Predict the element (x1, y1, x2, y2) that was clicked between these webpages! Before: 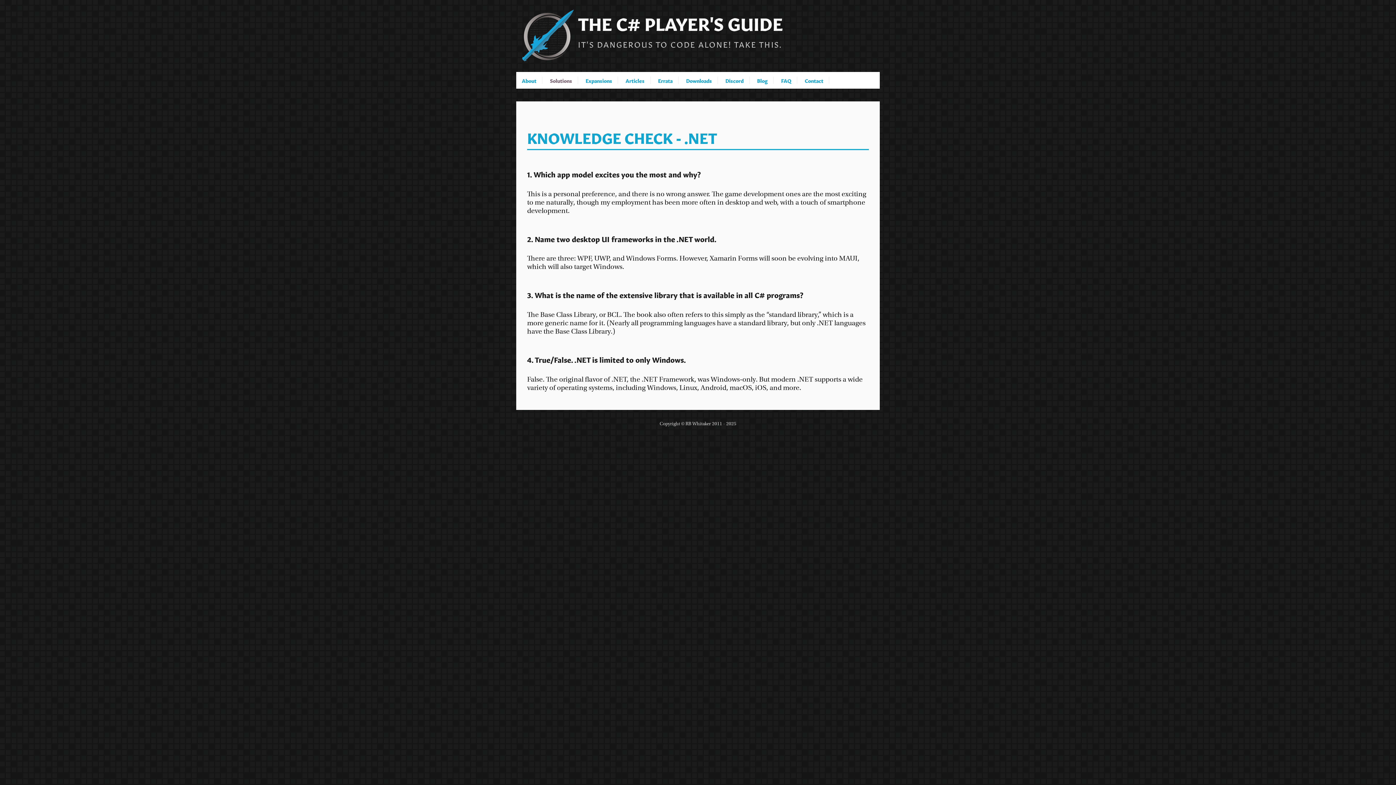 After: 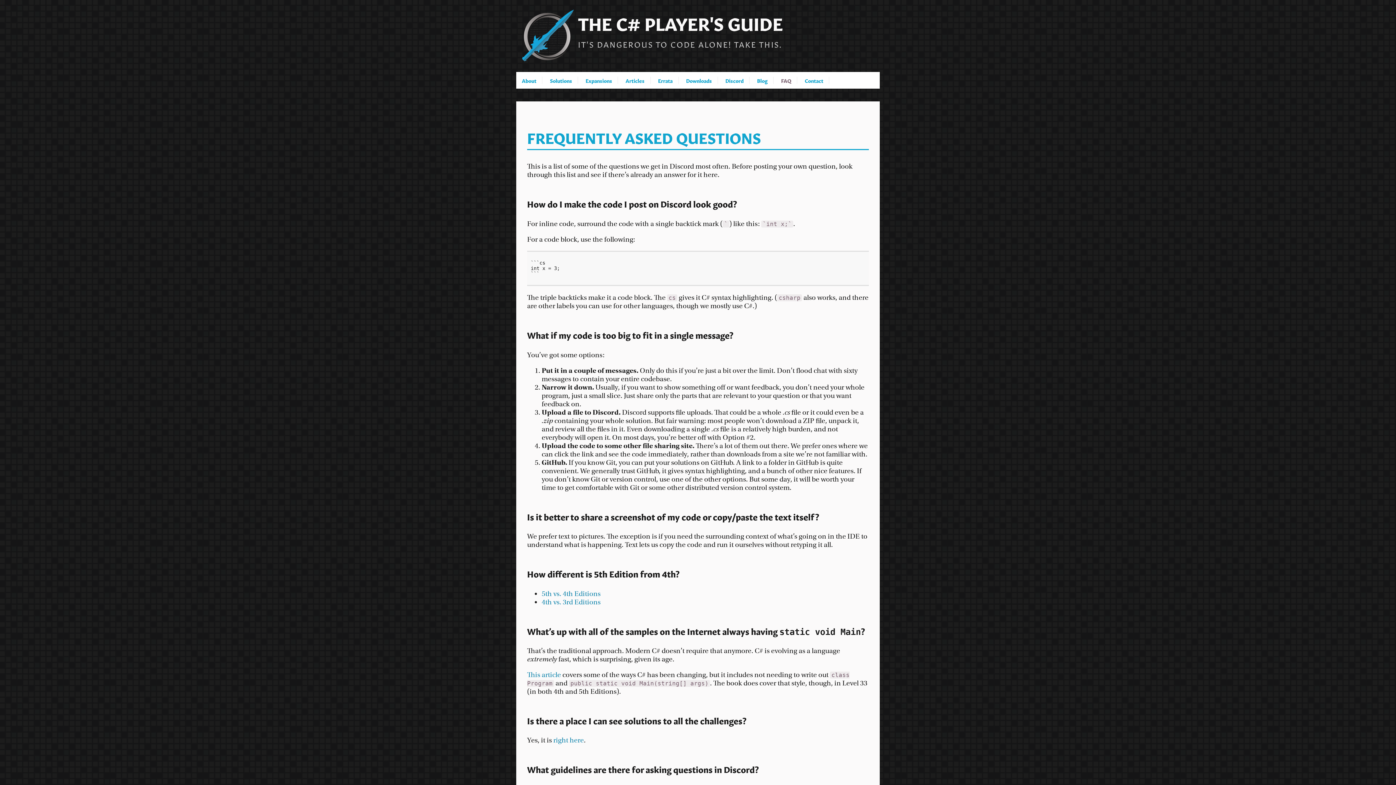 Action: bbox: (775, 76, 797, 84) label: FAQ